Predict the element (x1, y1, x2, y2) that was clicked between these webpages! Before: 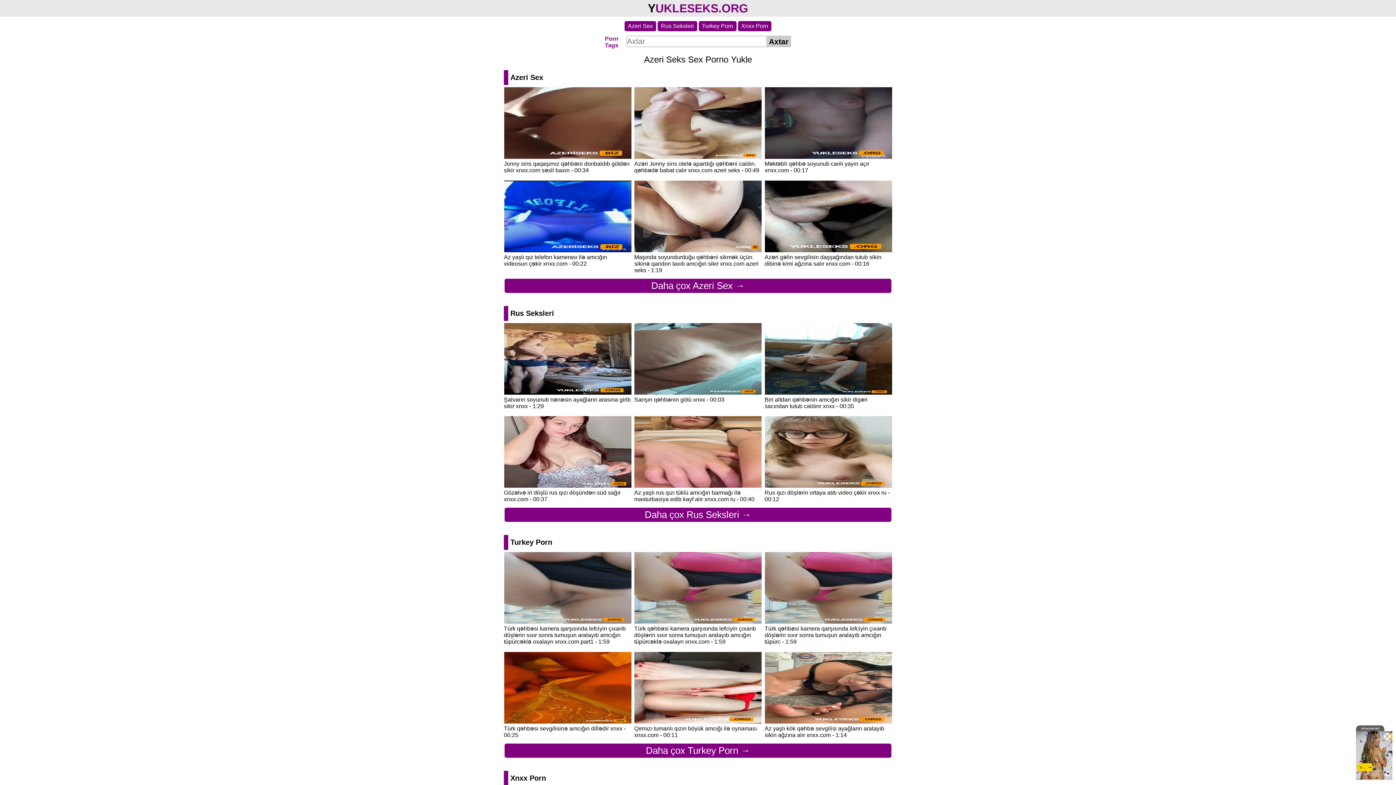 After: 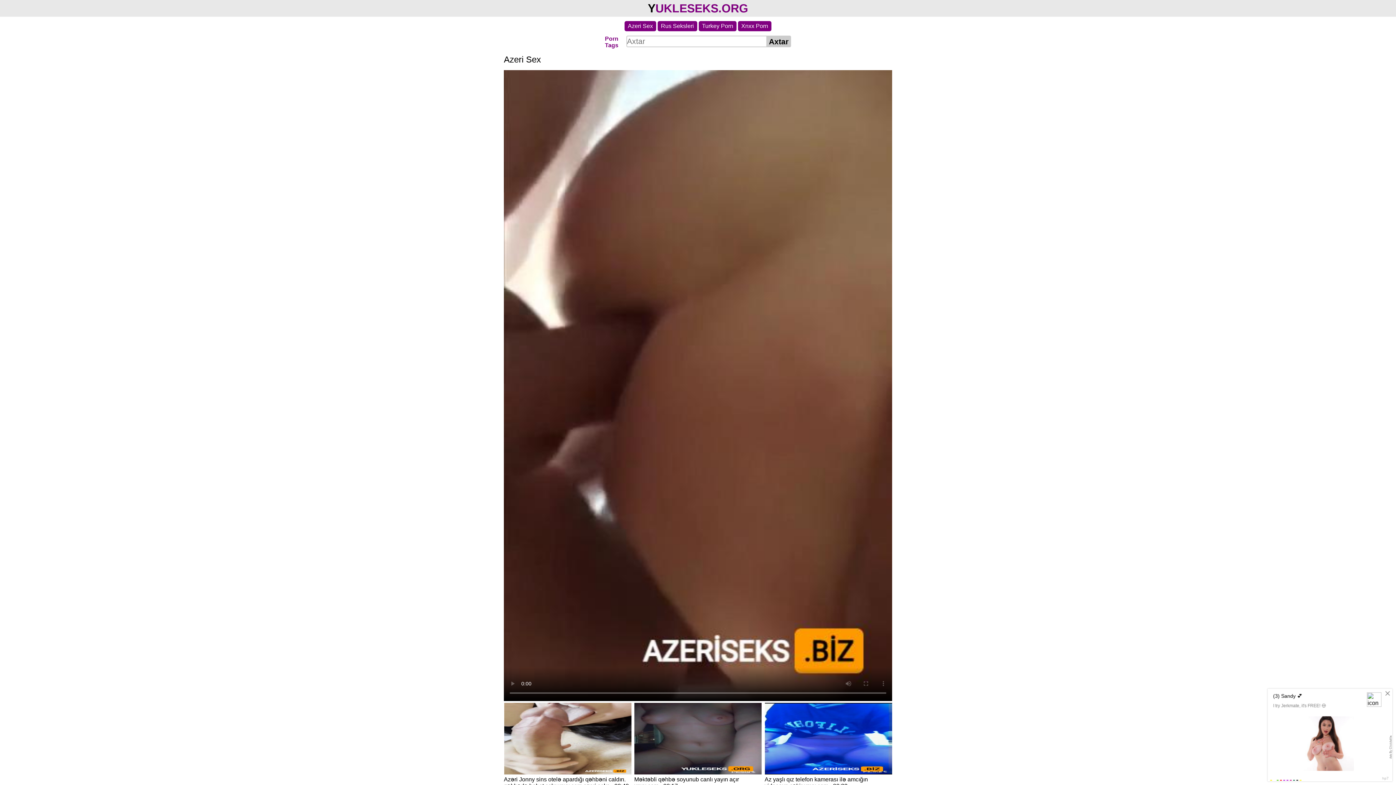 Action: label: Azeri Sex bbox: (504, 70, 892, 85)